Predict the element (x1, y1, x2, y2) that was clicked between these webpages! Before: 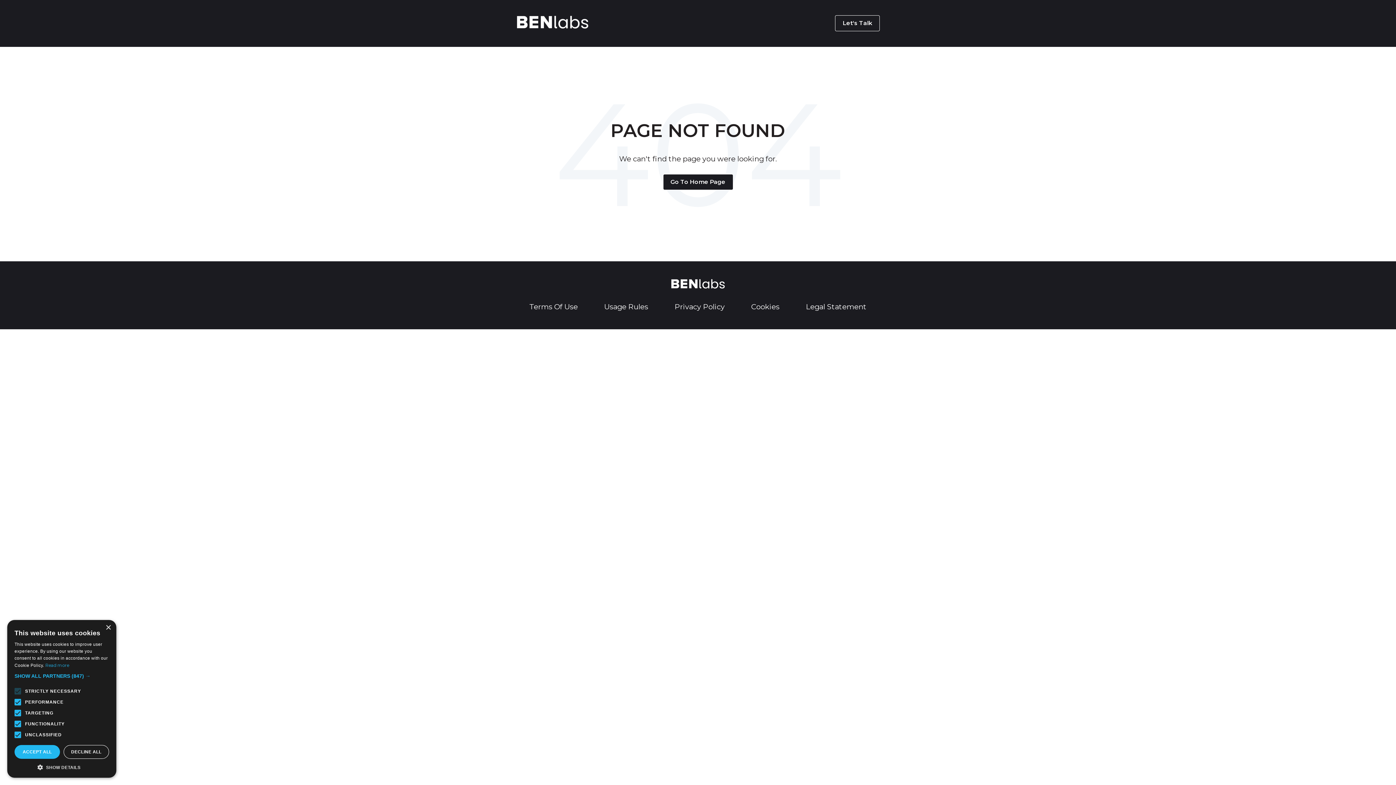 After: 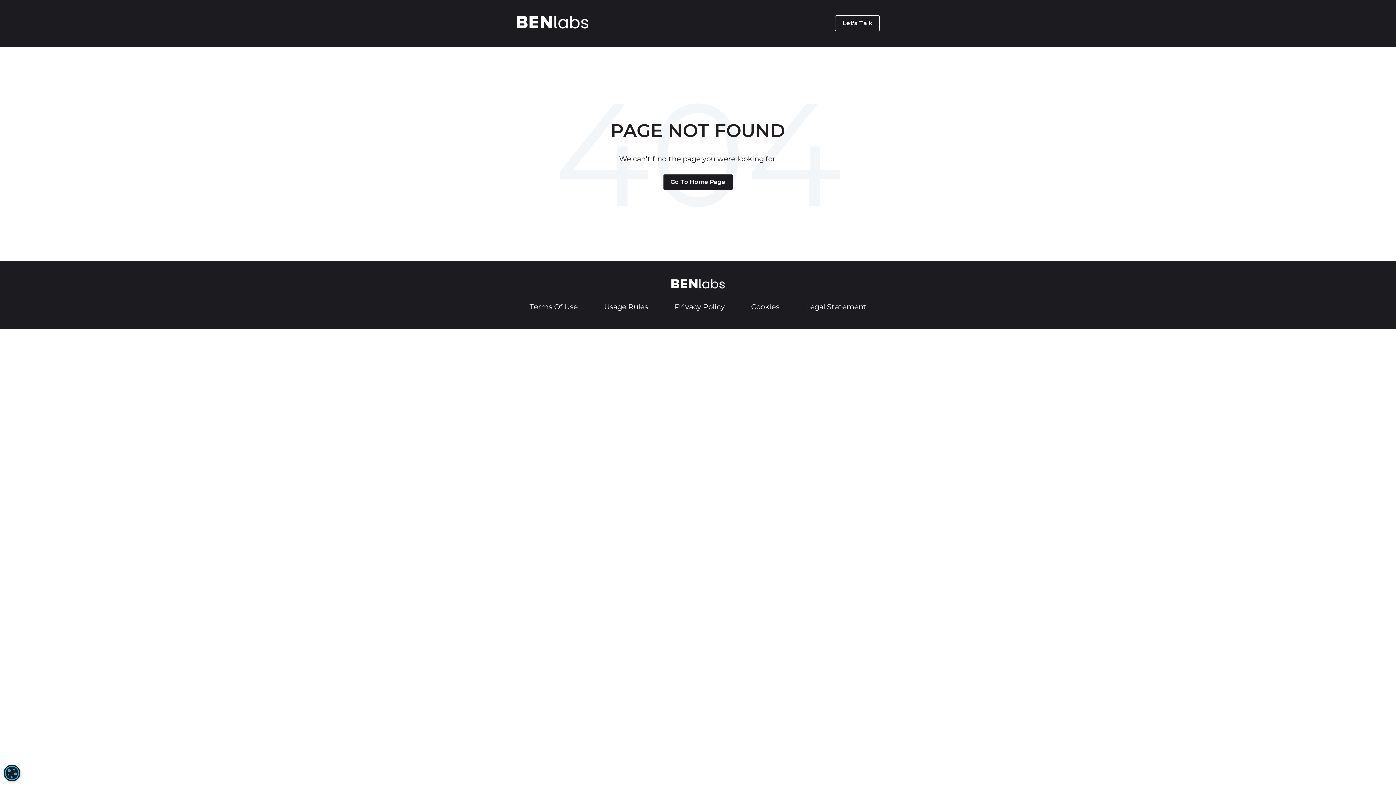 Action: bbox: (63, 745, 109, 759) label: DECLINE ALL